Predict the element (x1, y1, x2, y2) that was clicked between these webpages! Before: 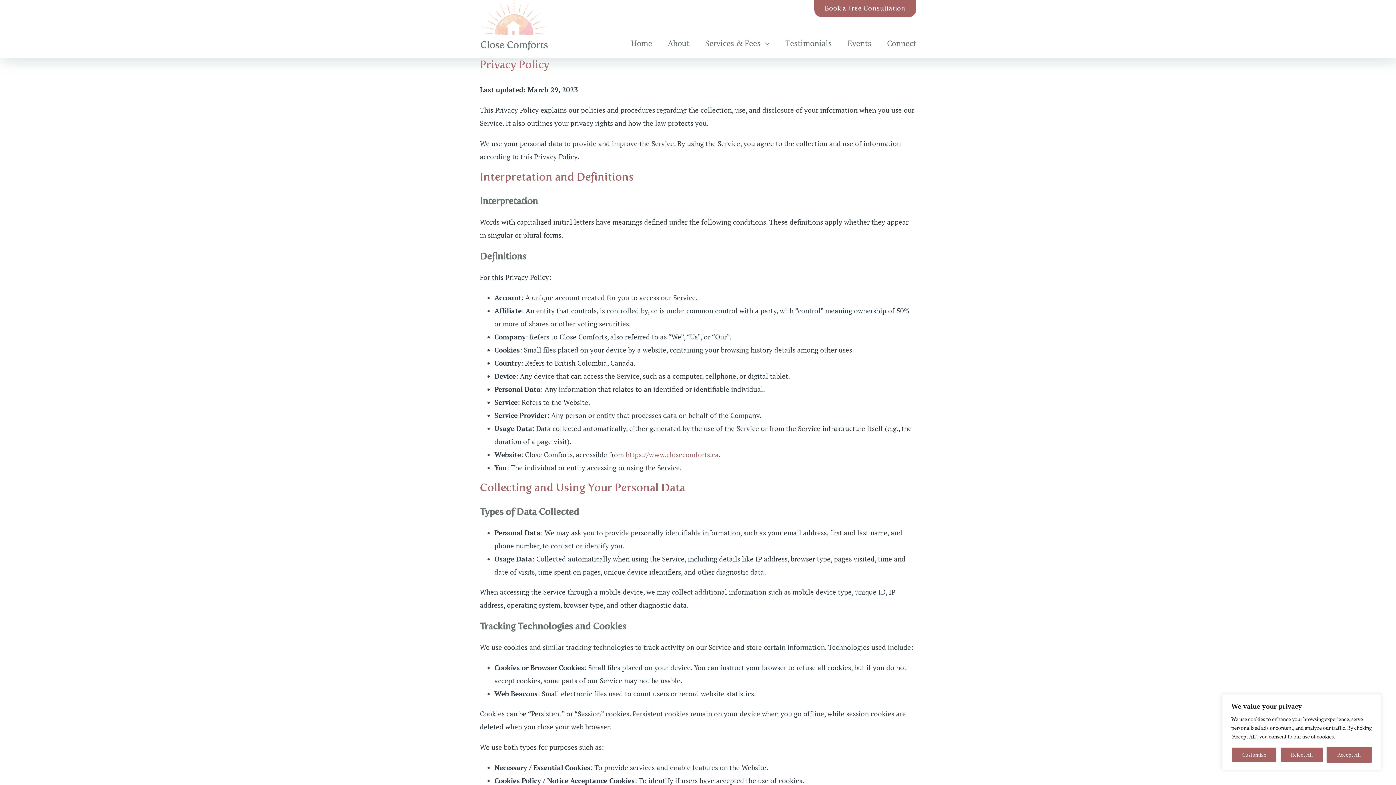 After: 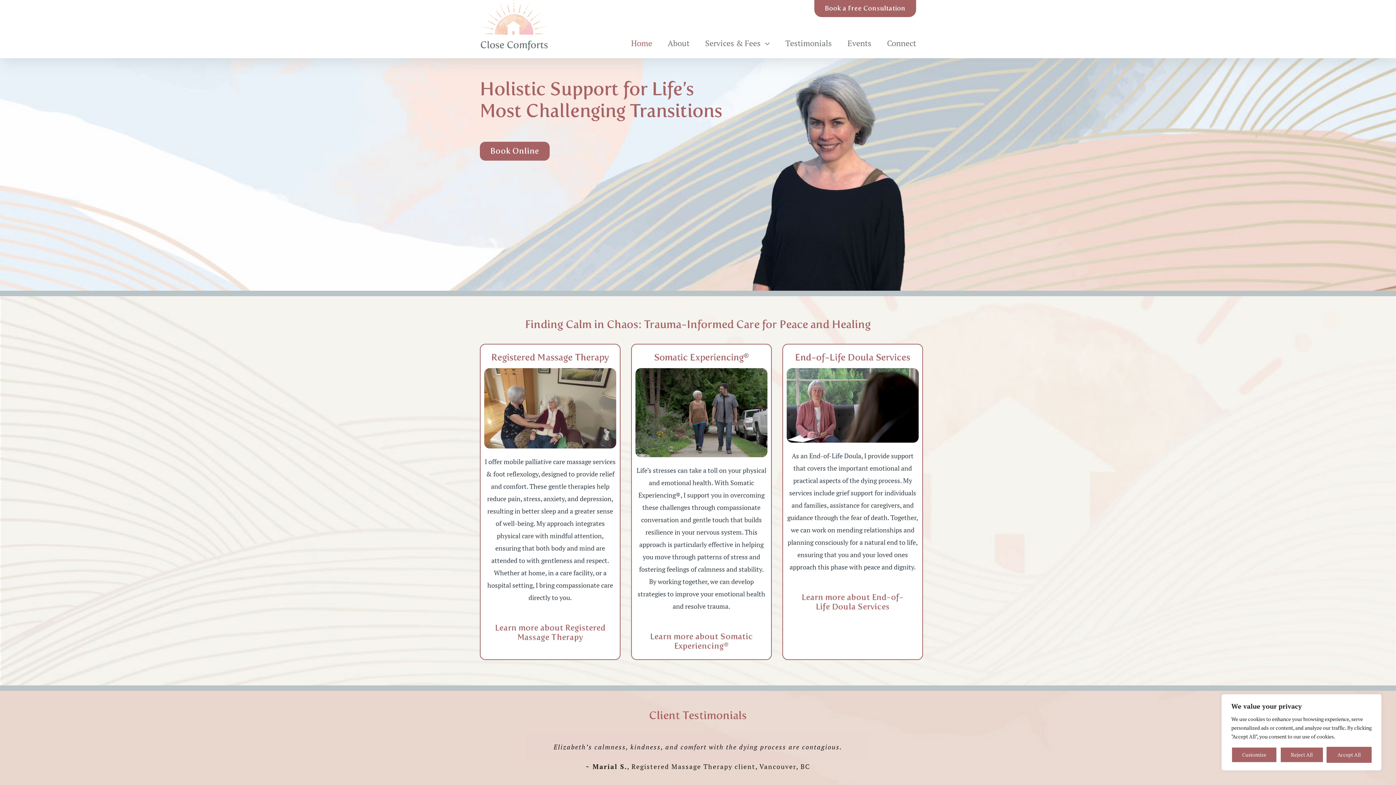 Action: bbox: (479, -1, 548, 7)